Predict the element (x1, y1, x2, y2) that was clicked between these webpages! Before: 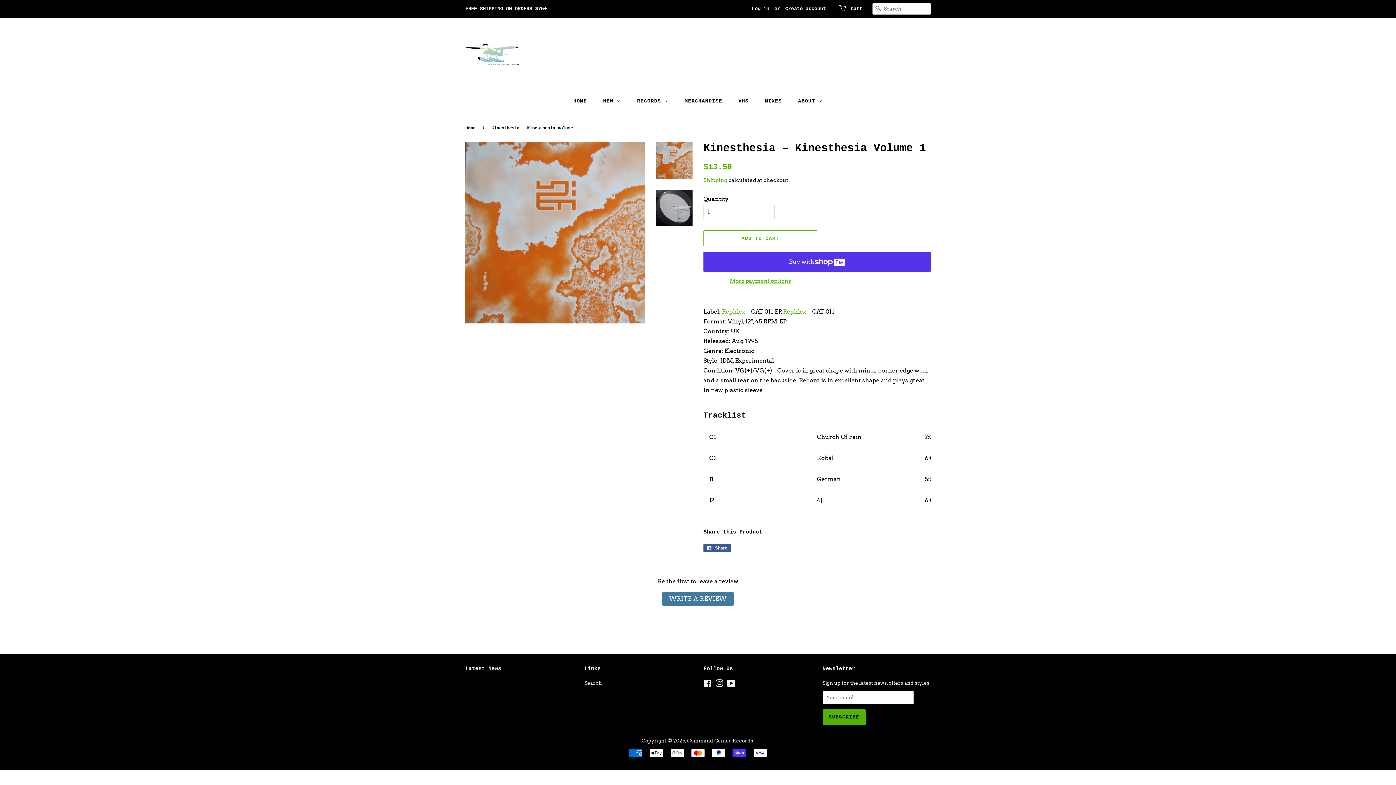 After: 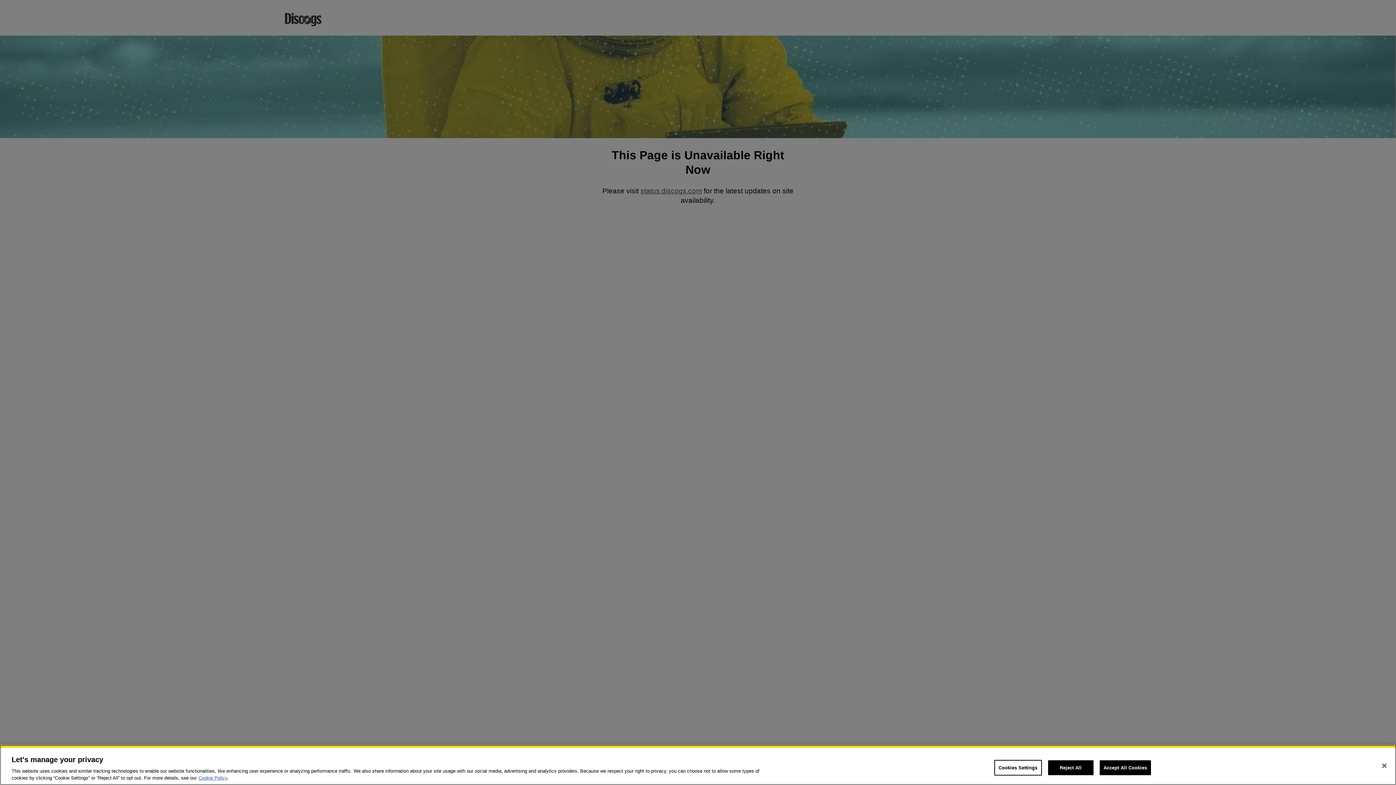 Action: label: Rephlex bbox: (722, 308, 745, 315)